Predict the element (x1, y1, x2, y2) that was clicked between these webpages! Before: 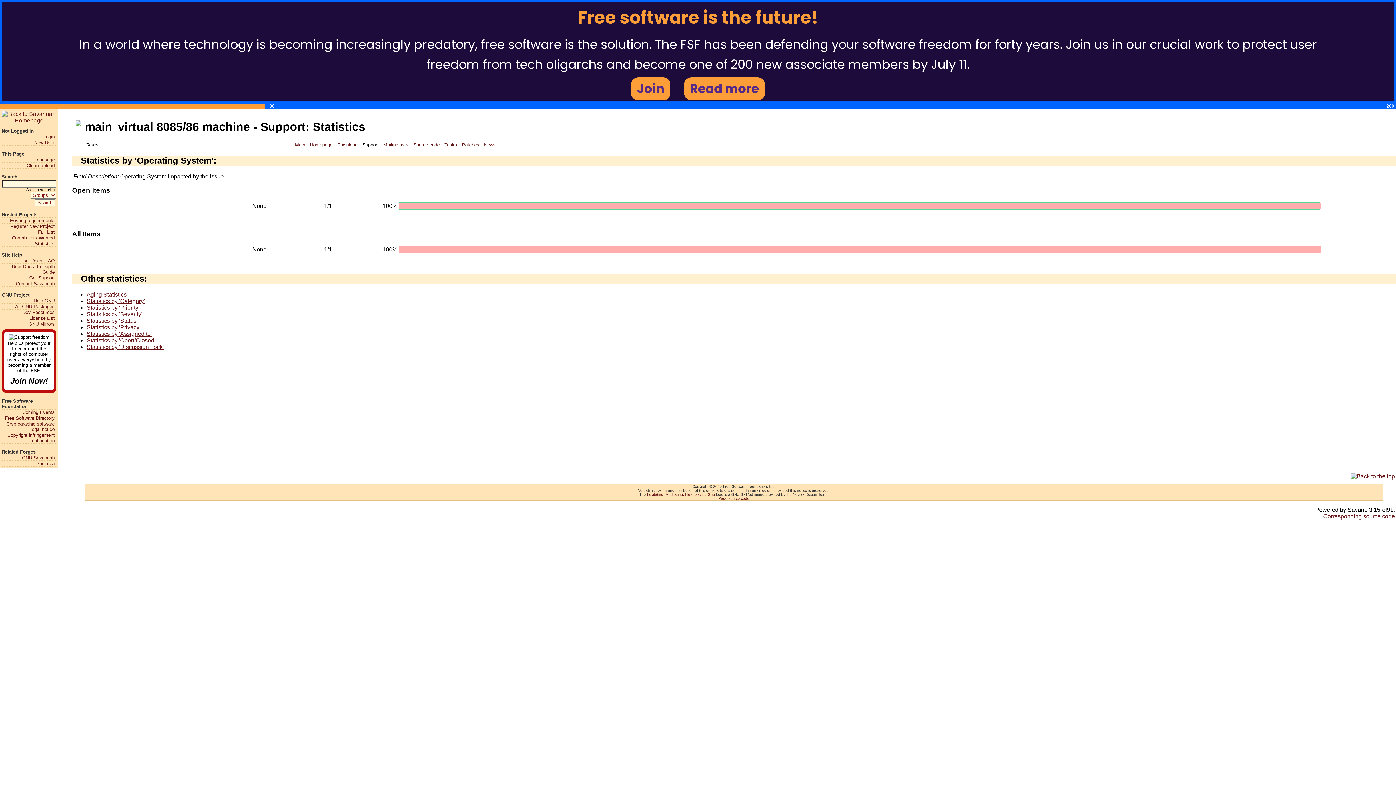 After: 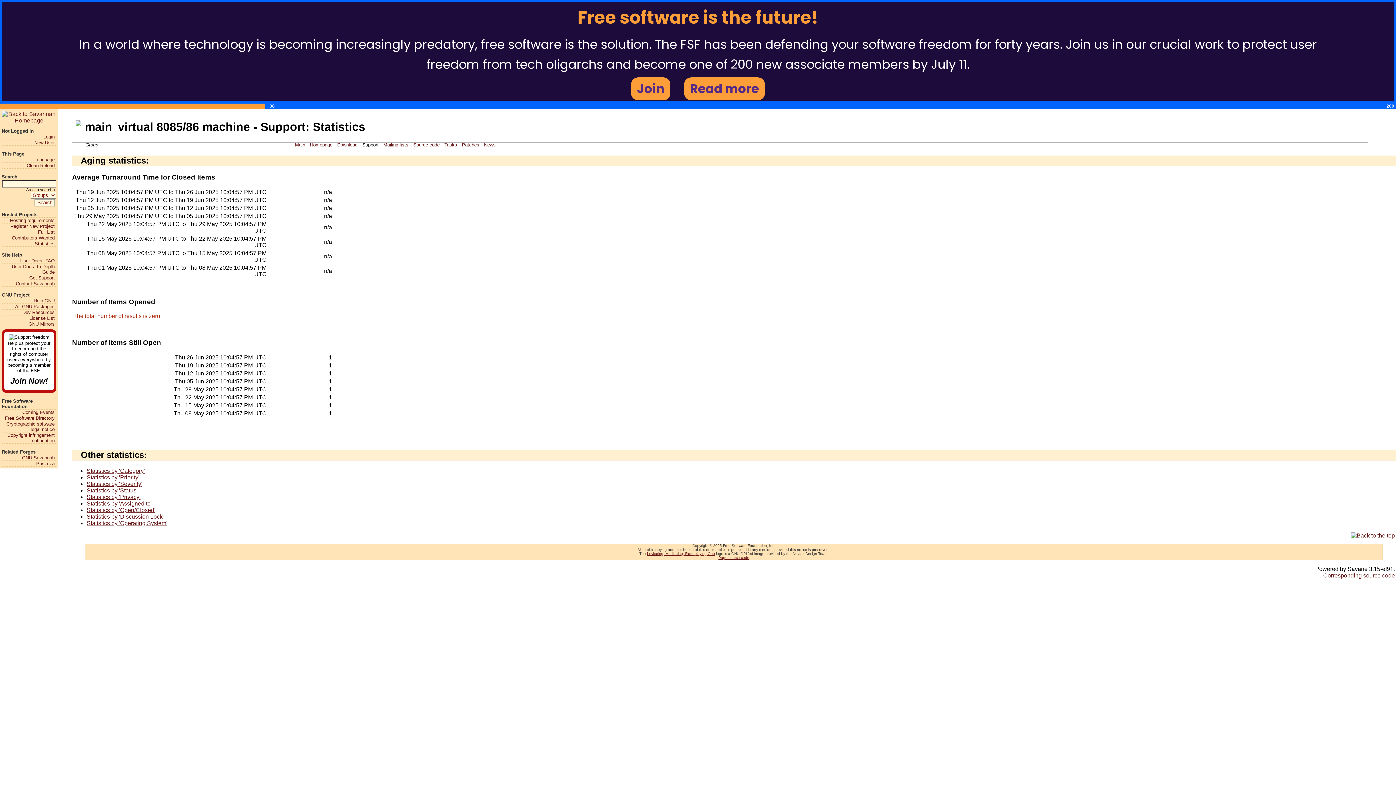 Action: label: Aging Statistics bbox: (86, 291, 126, 297)